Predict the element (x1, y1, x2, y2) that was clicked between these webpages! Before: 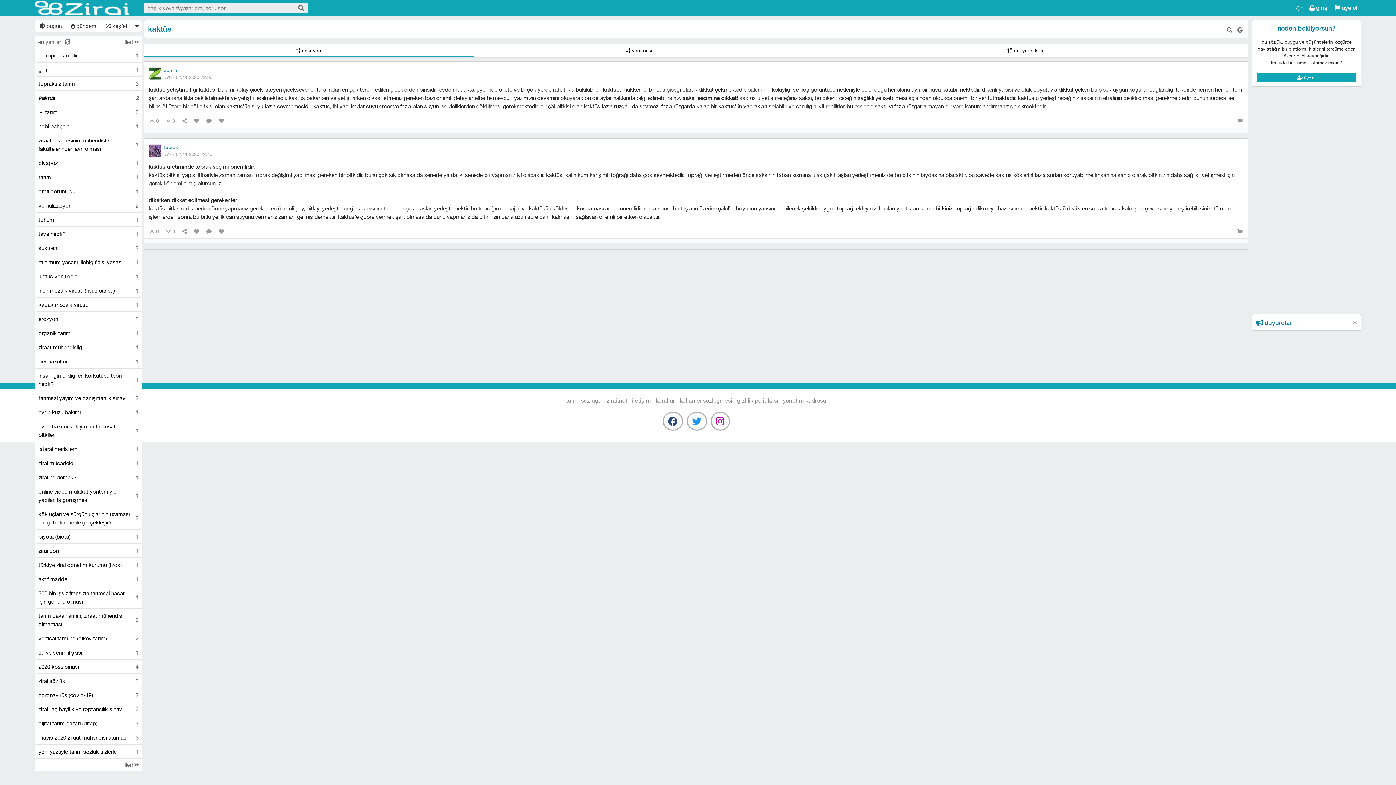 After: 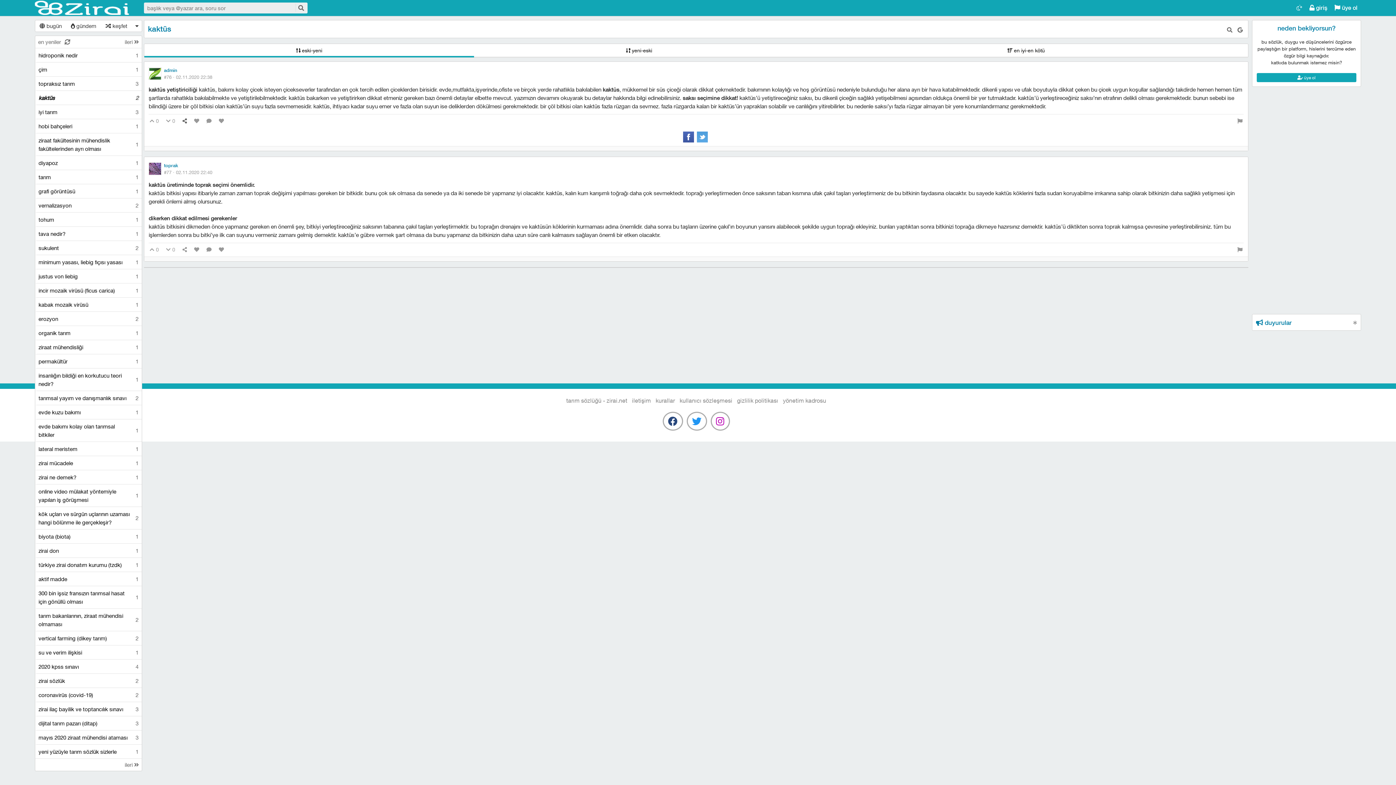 Action: bbox: (181, 114, 188, 128)